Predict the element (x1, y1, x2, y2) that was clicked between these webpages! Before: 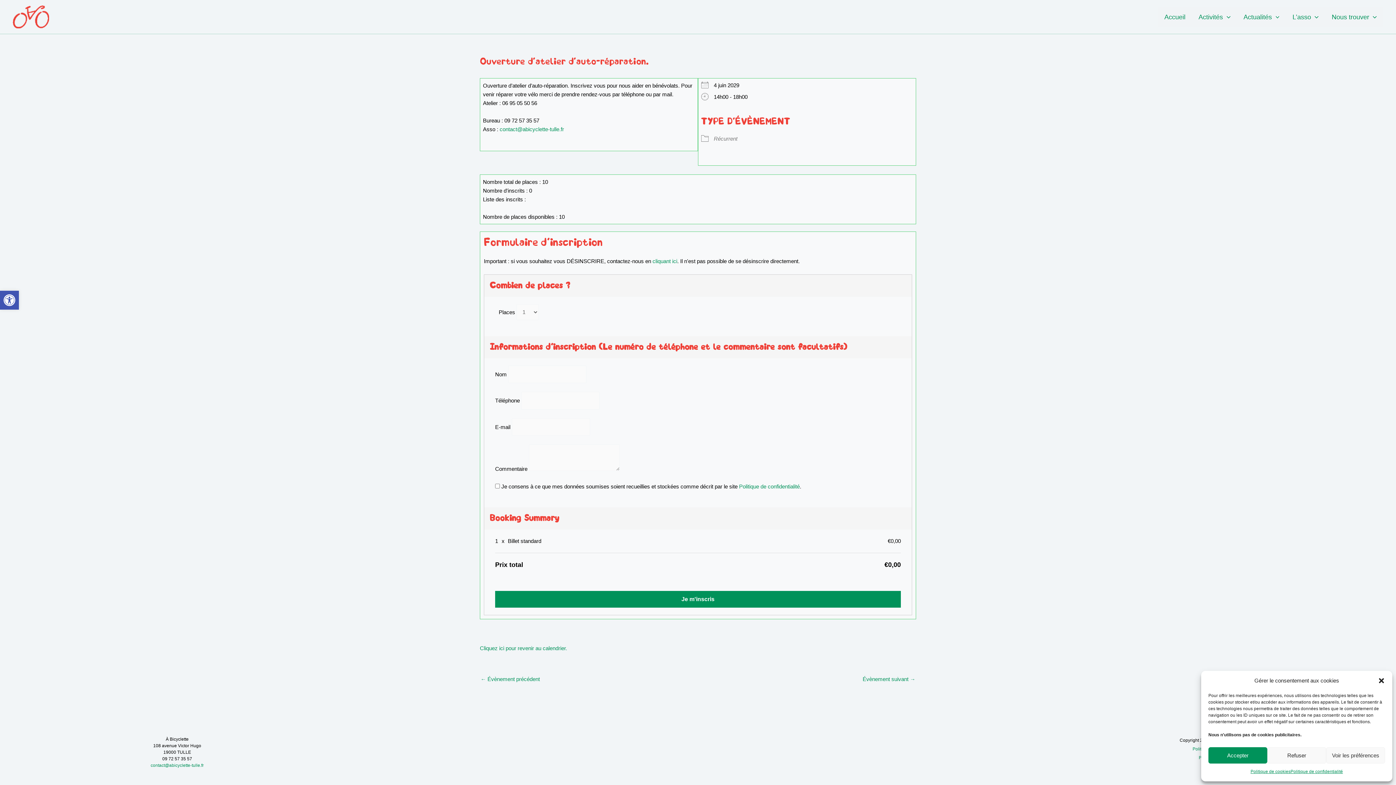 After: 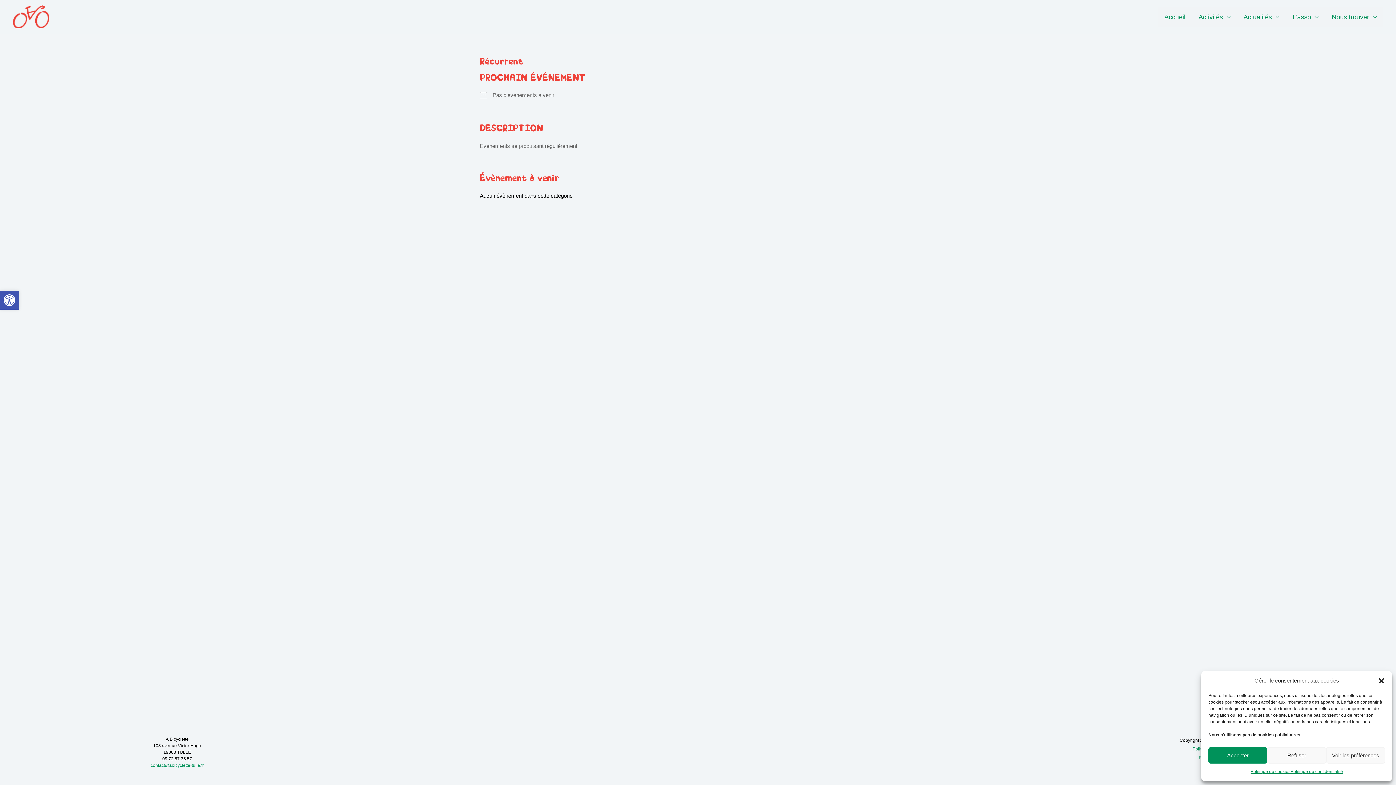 Action: label: Récurrent bbox: (714, 135, 737, 141)